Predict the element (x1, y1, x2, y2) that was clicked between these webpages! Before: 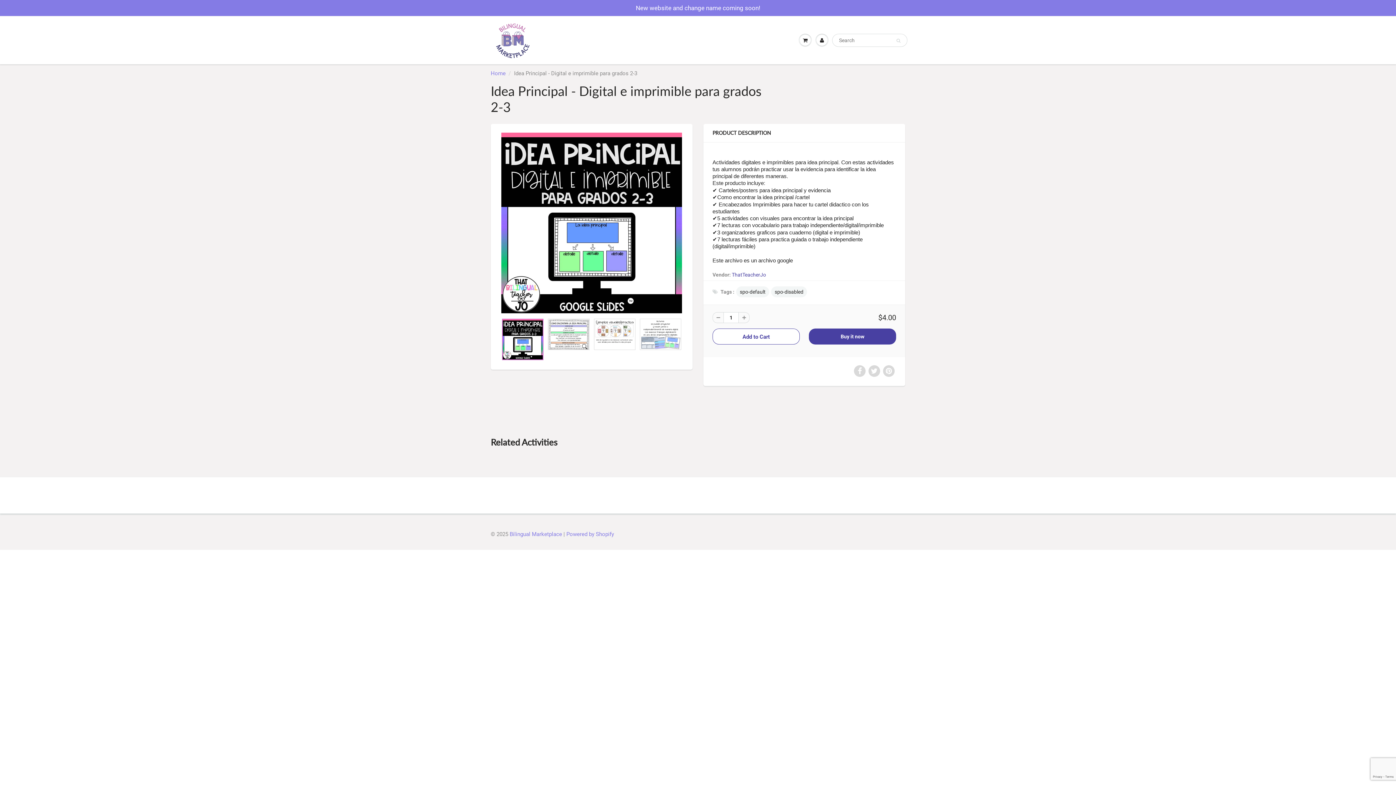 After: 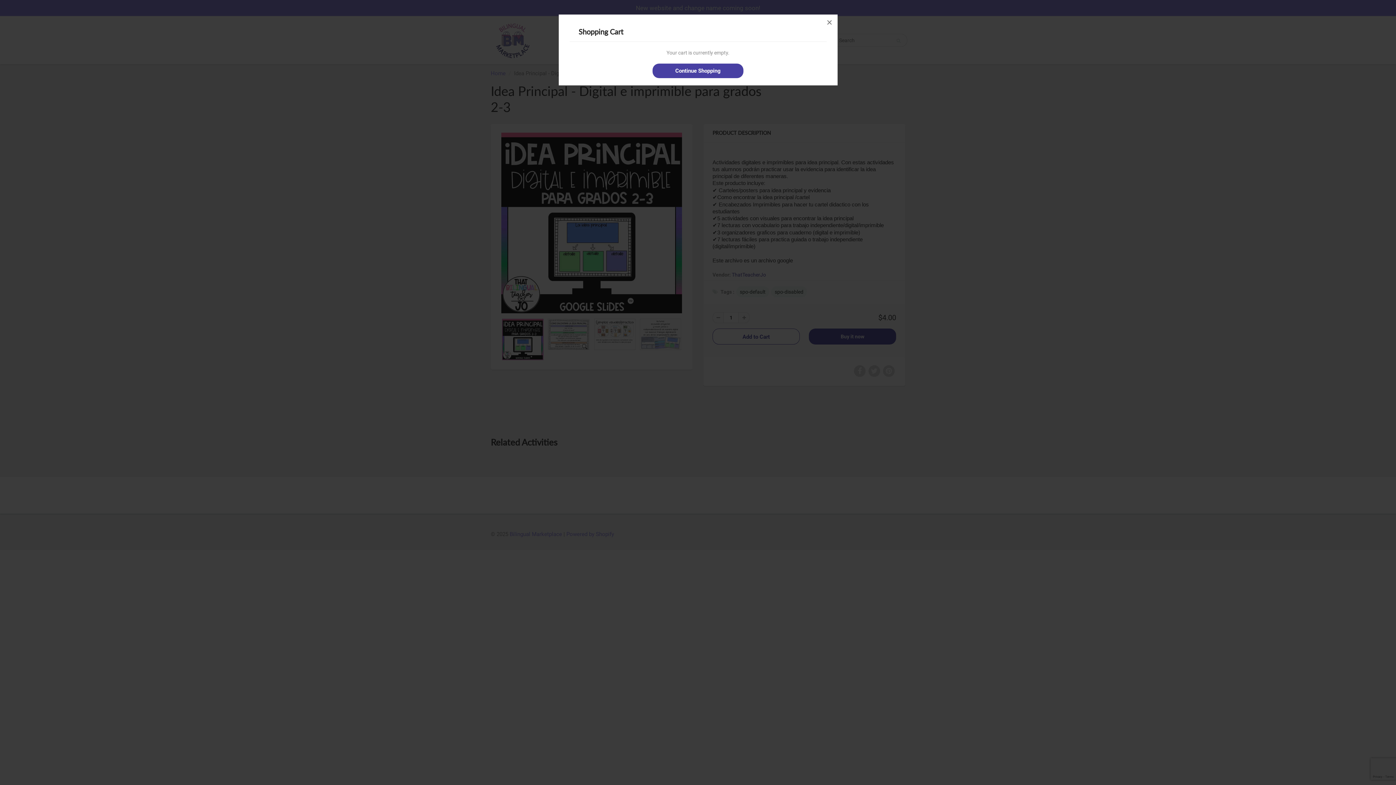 Action: bbox: (797, 32, 813, 48)